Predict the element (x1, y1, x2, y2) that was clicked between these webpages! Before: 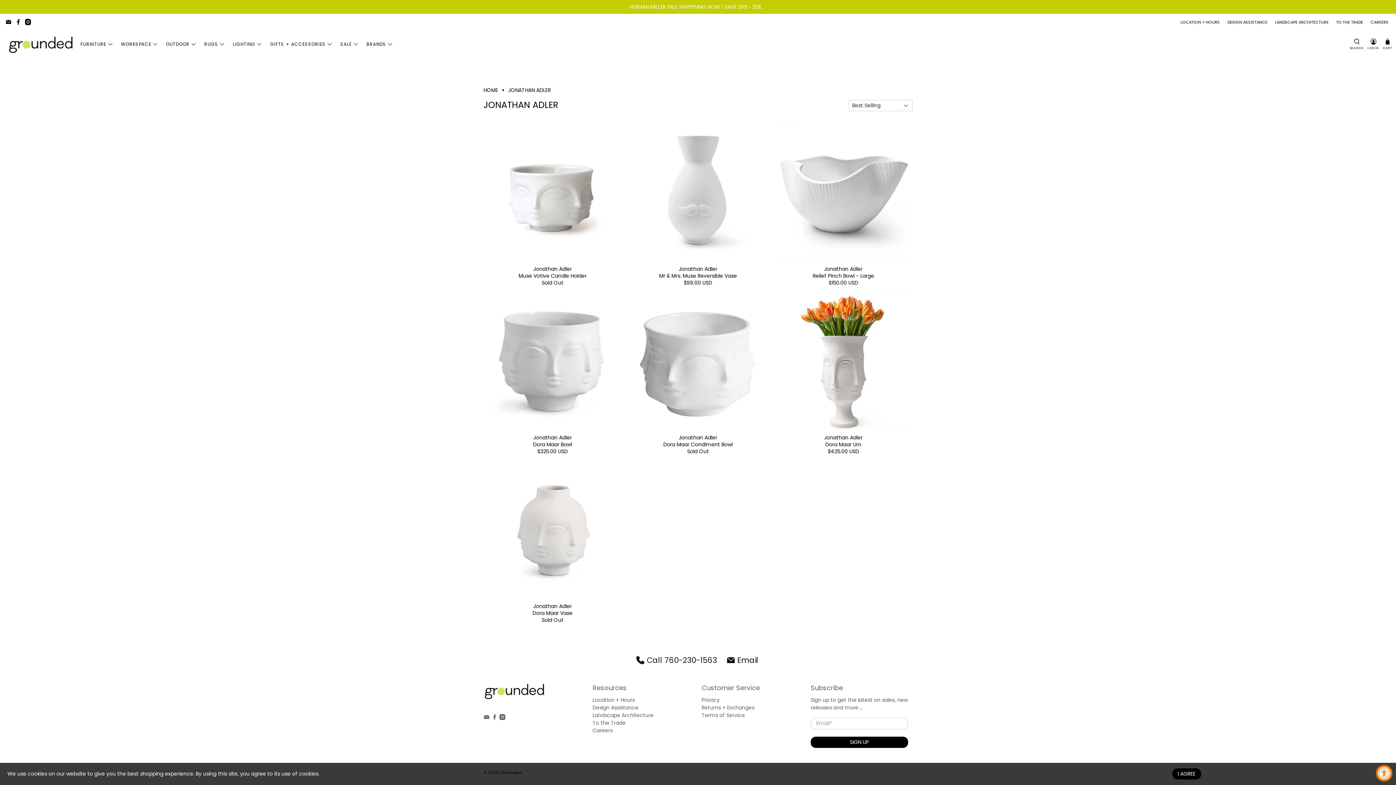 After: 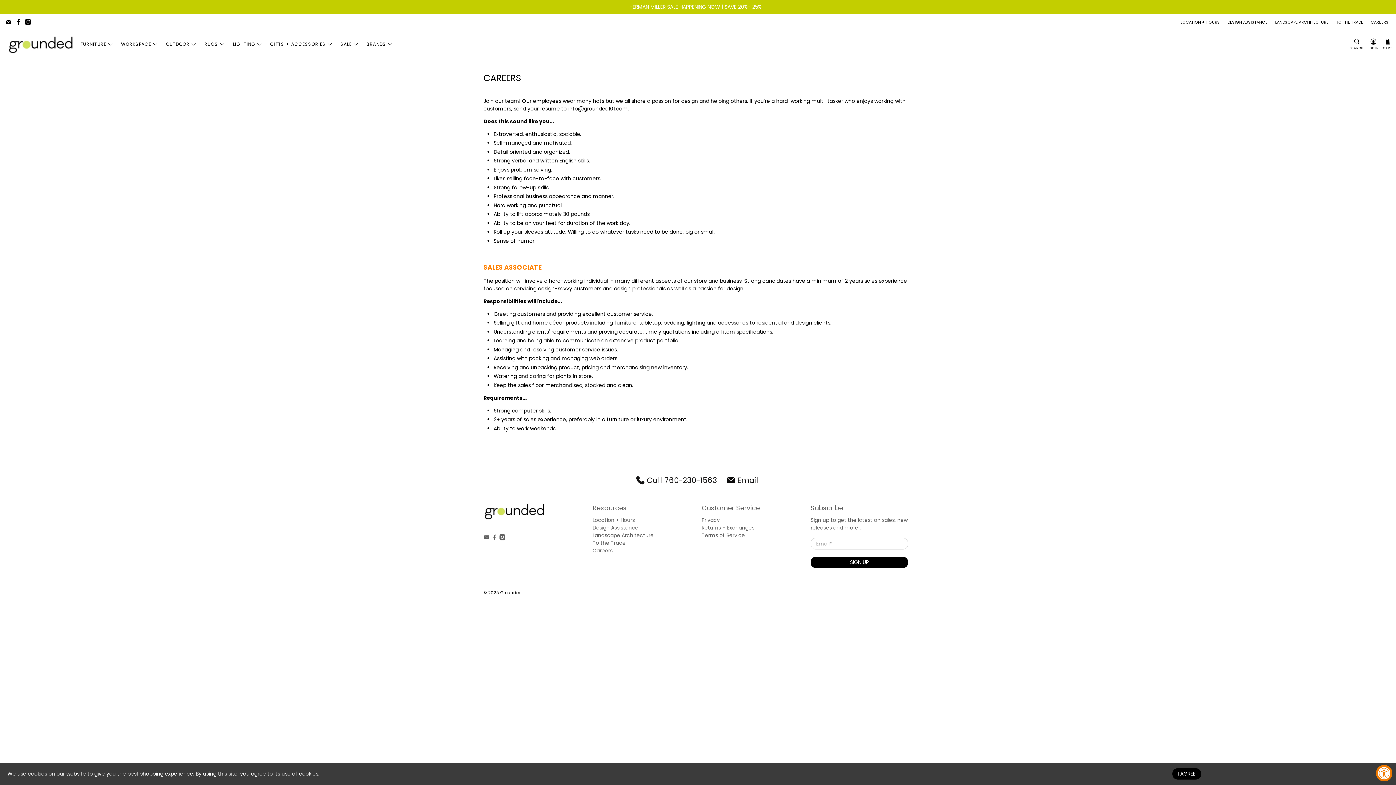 Action: bbox: (1367, 14, 1392, 30) label: CAREERS